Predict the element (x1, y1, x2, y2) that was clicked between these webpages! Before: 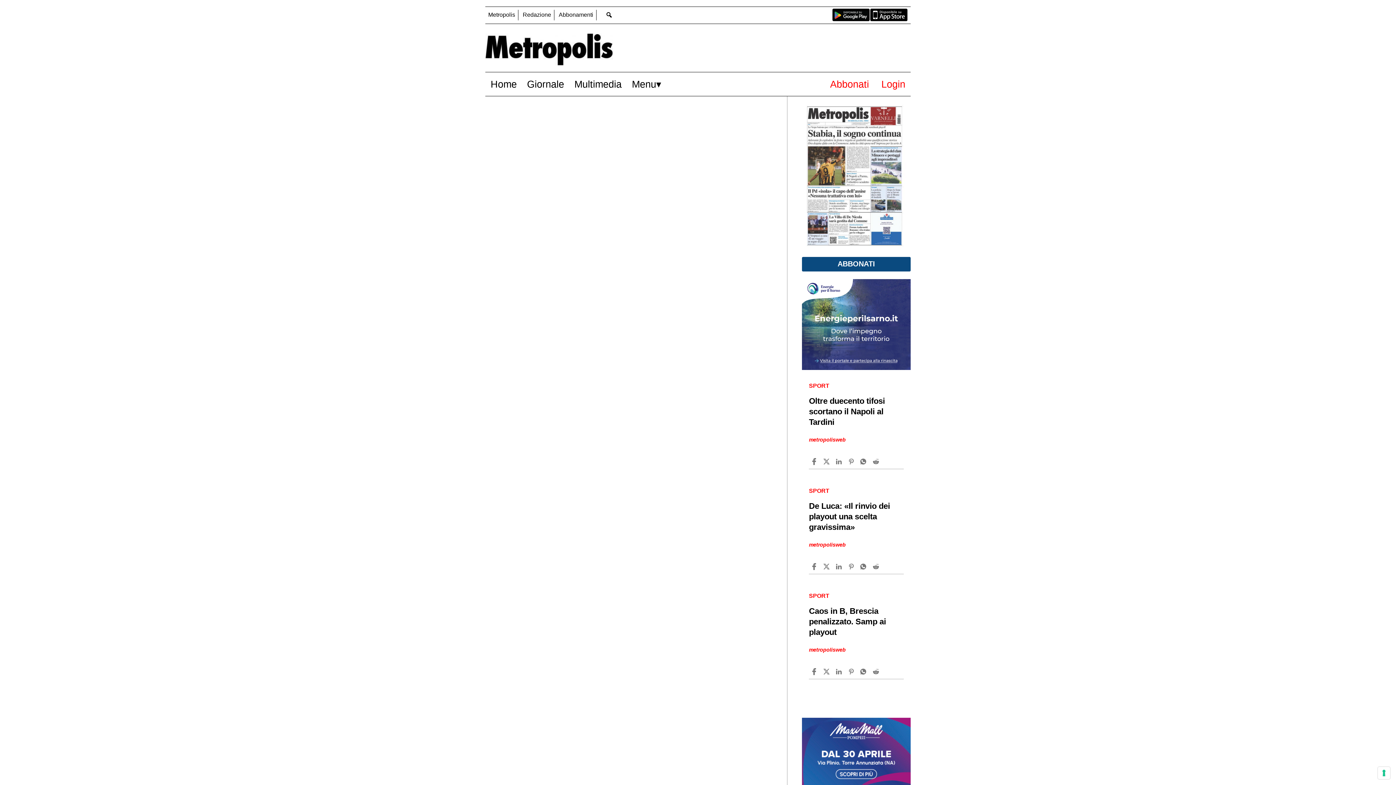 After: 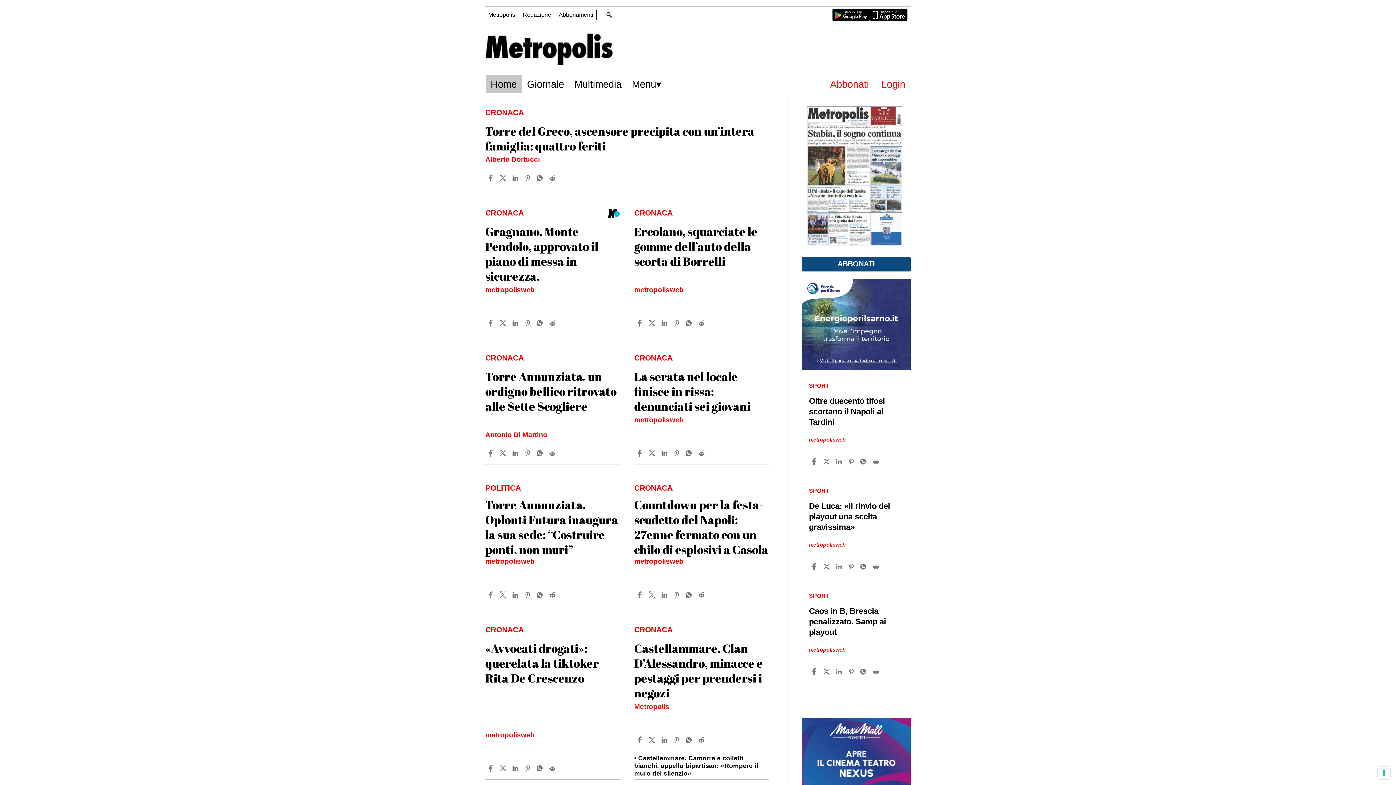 Action: bbox: (485, 60, 613, 66)